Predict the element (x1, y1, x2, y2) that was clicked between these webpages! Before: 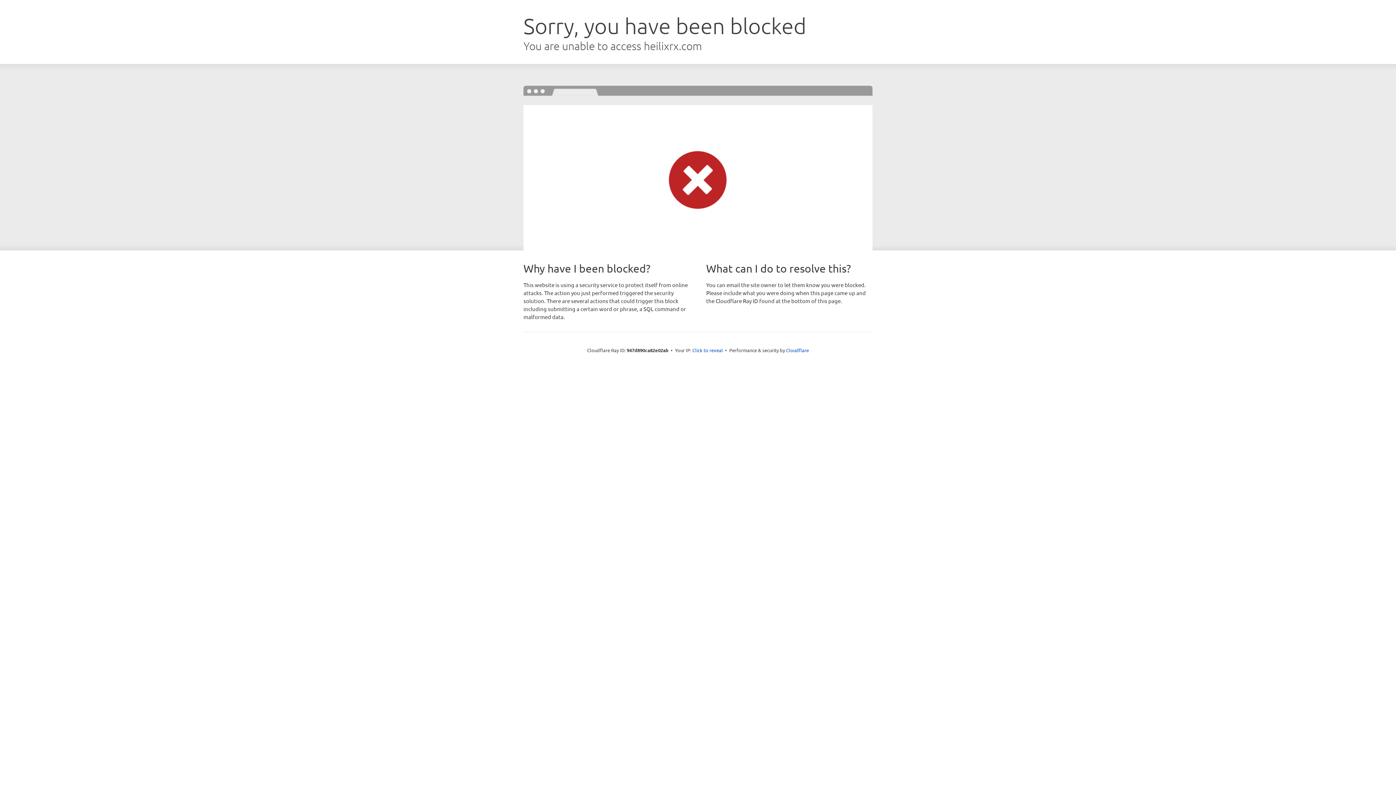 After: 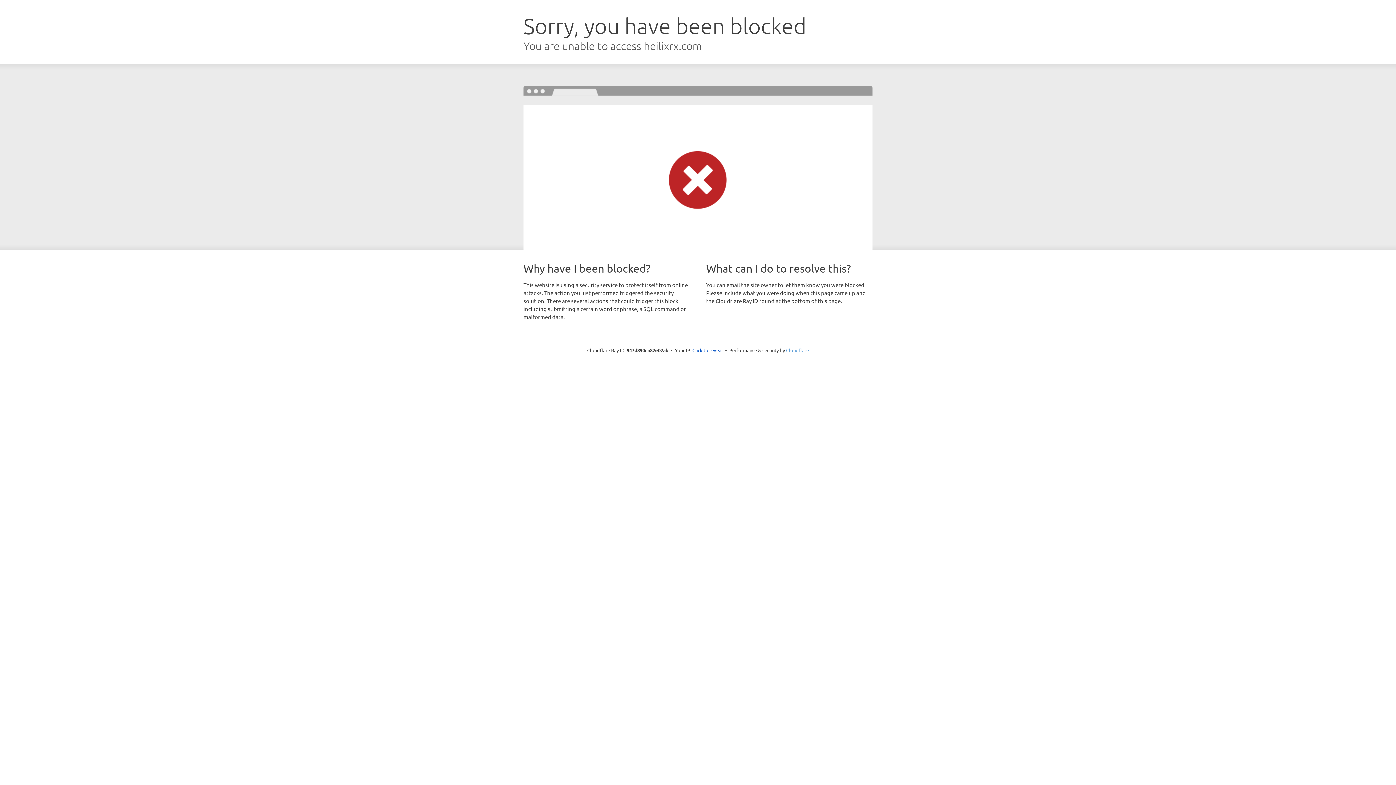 Action: bbox: (786, 347, 809, 353) label: Cloudflare